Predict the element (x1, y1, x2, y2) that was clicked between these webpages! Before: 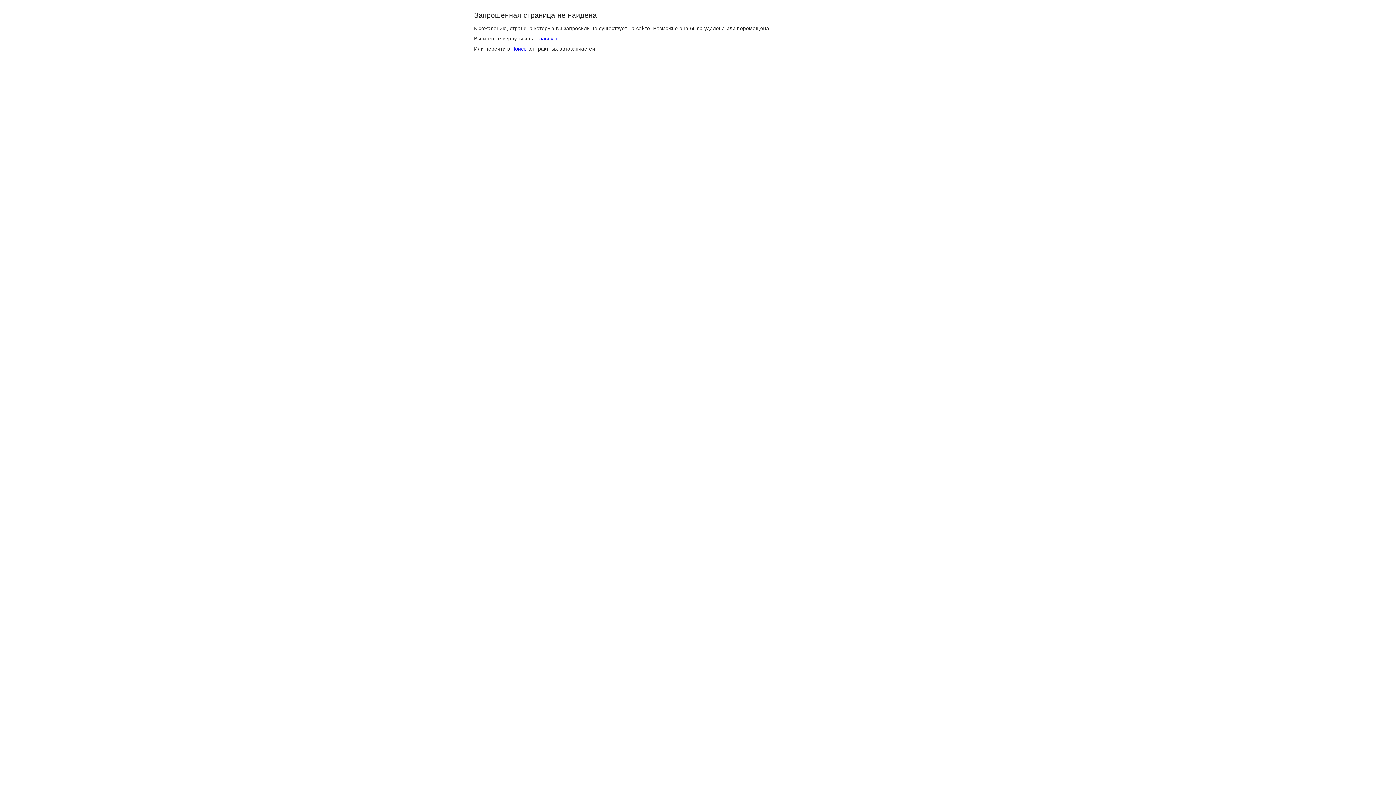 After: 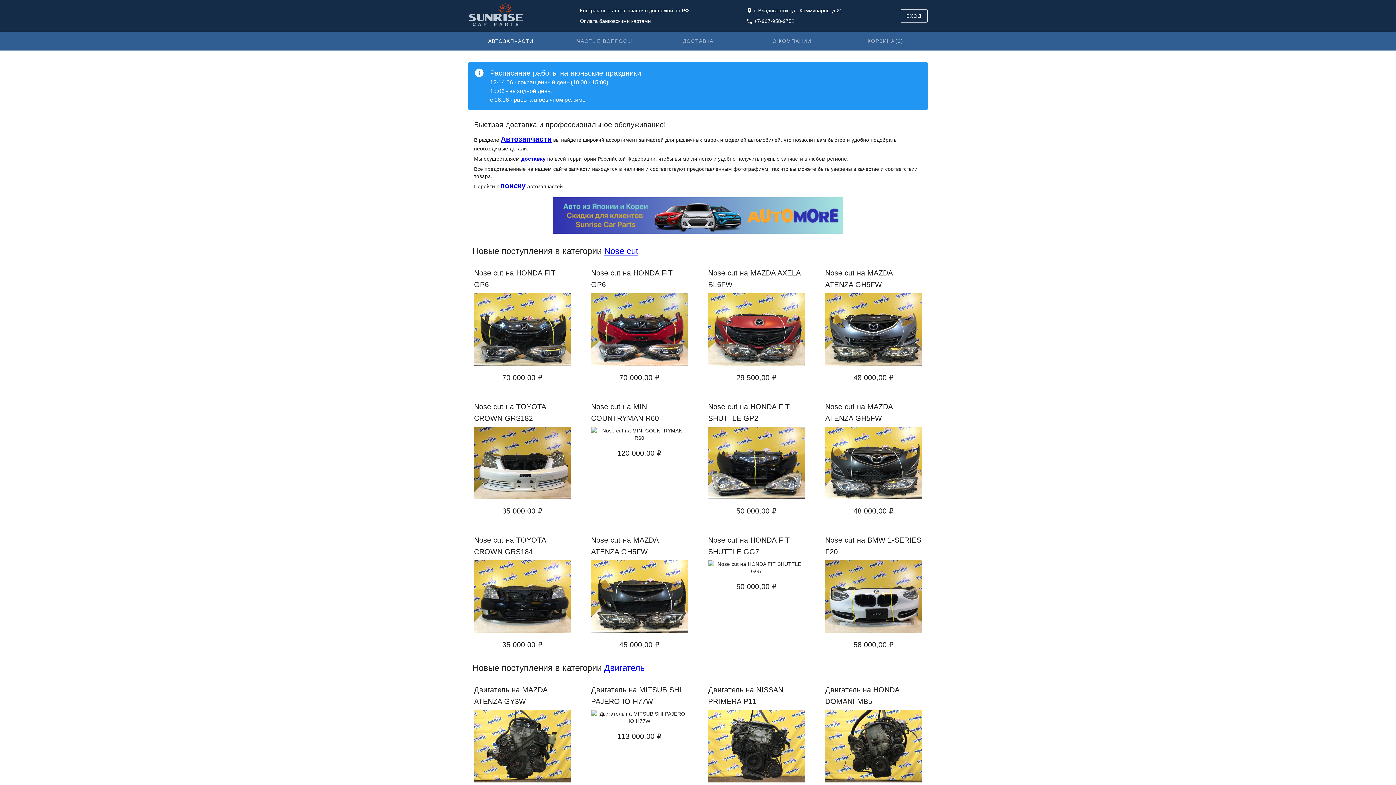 Action: bbox: (536, 35, 557, 41) label: Главную